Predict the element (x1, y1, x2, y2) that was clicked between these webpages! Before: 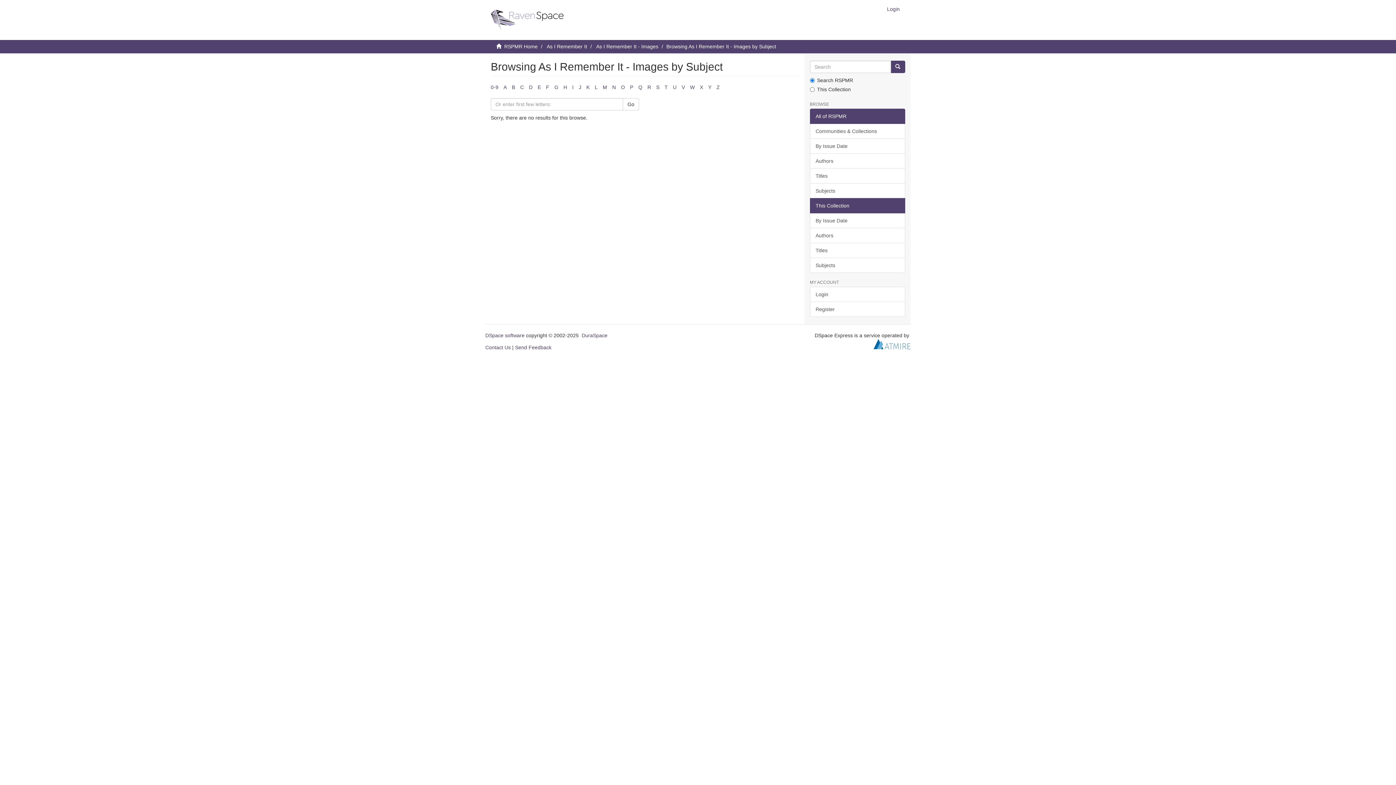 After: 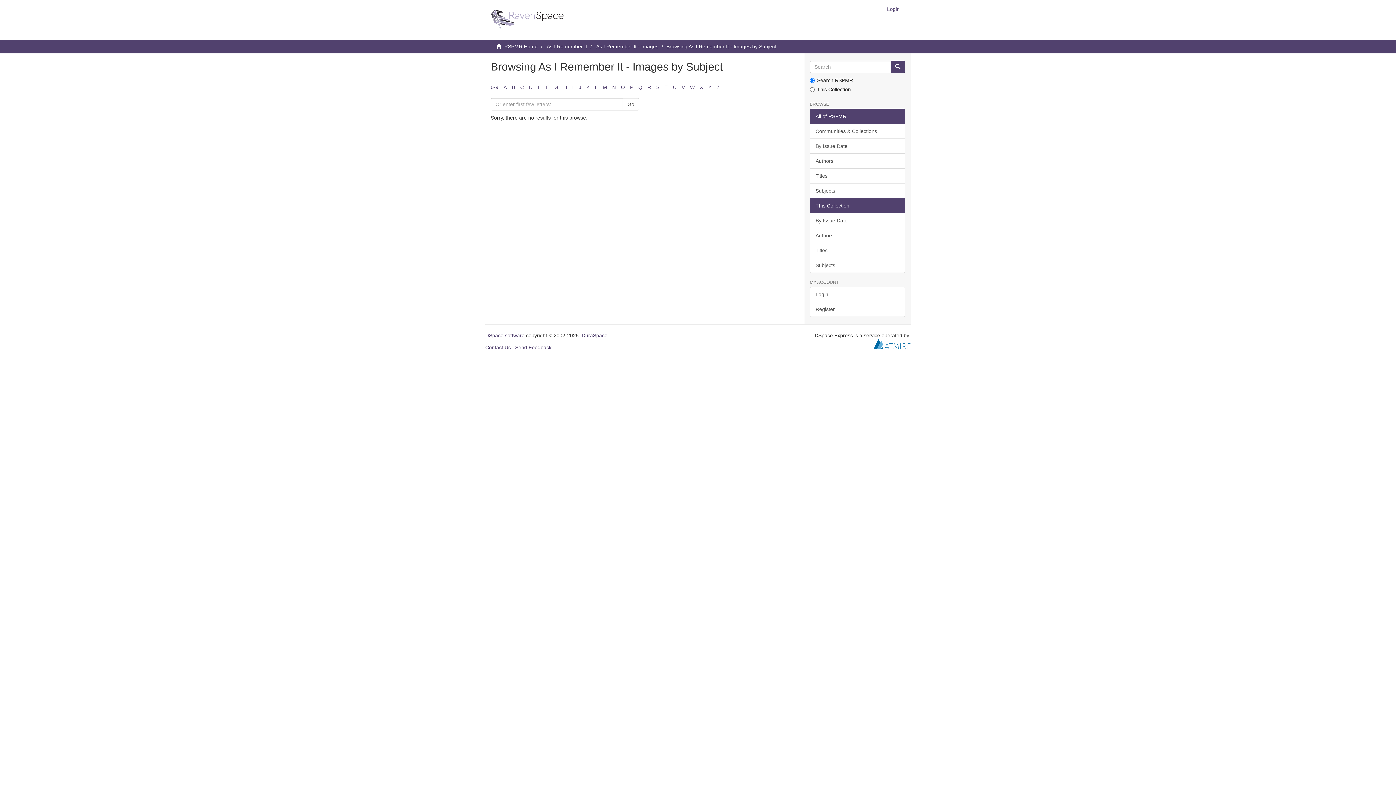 Action: bbox: (690, 84, 694, 90) label: W